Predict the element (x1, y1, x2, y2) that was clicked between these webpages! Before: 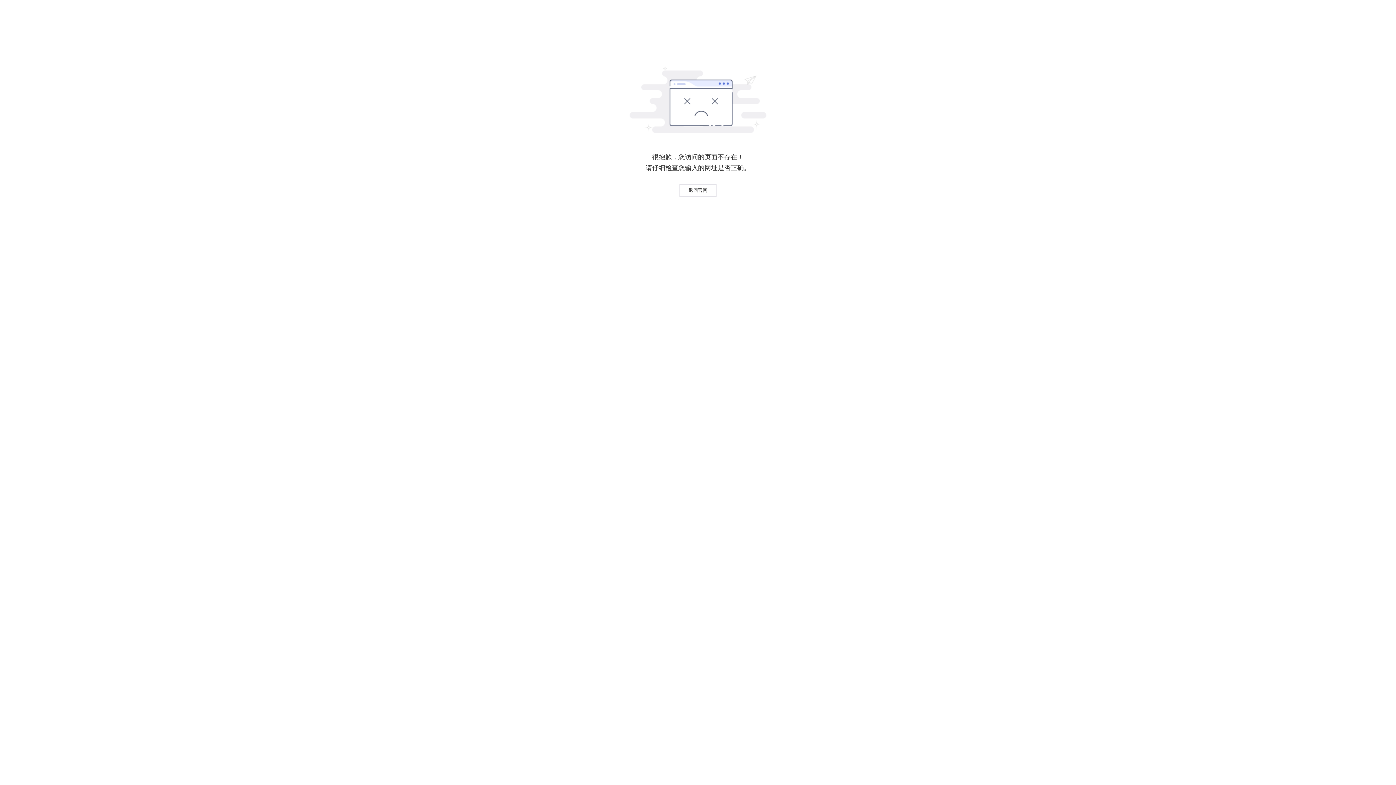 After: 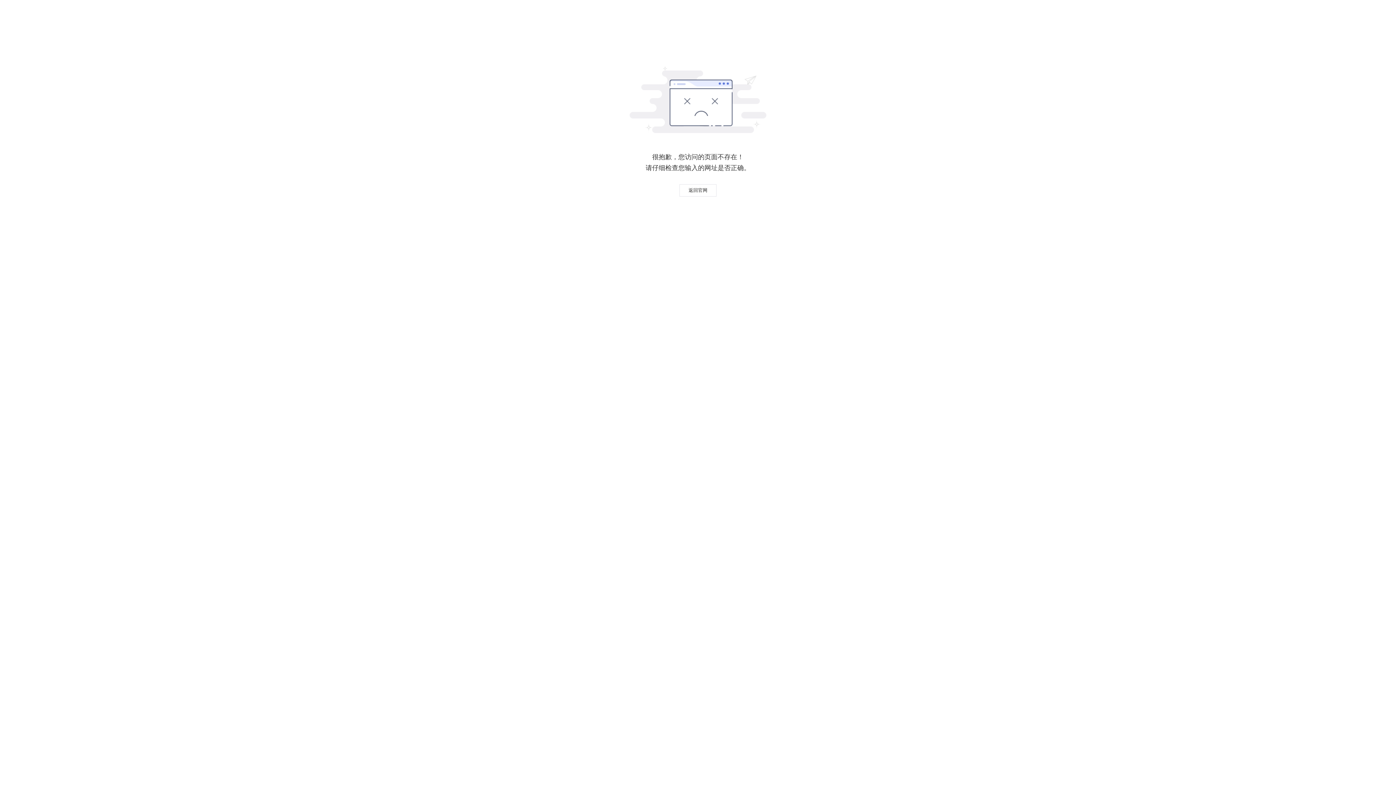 Action: bbox: (679, 184, 716, 196) label: 返回官网